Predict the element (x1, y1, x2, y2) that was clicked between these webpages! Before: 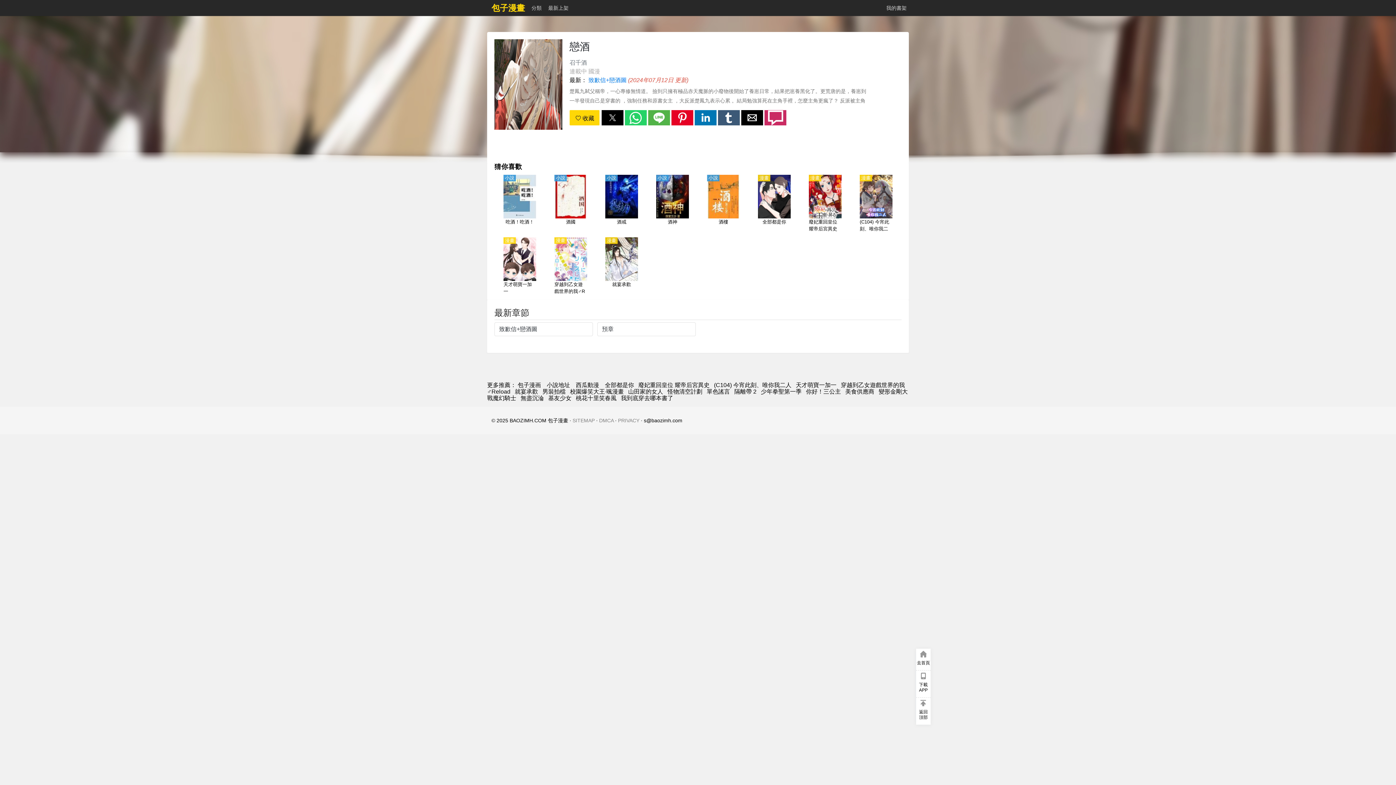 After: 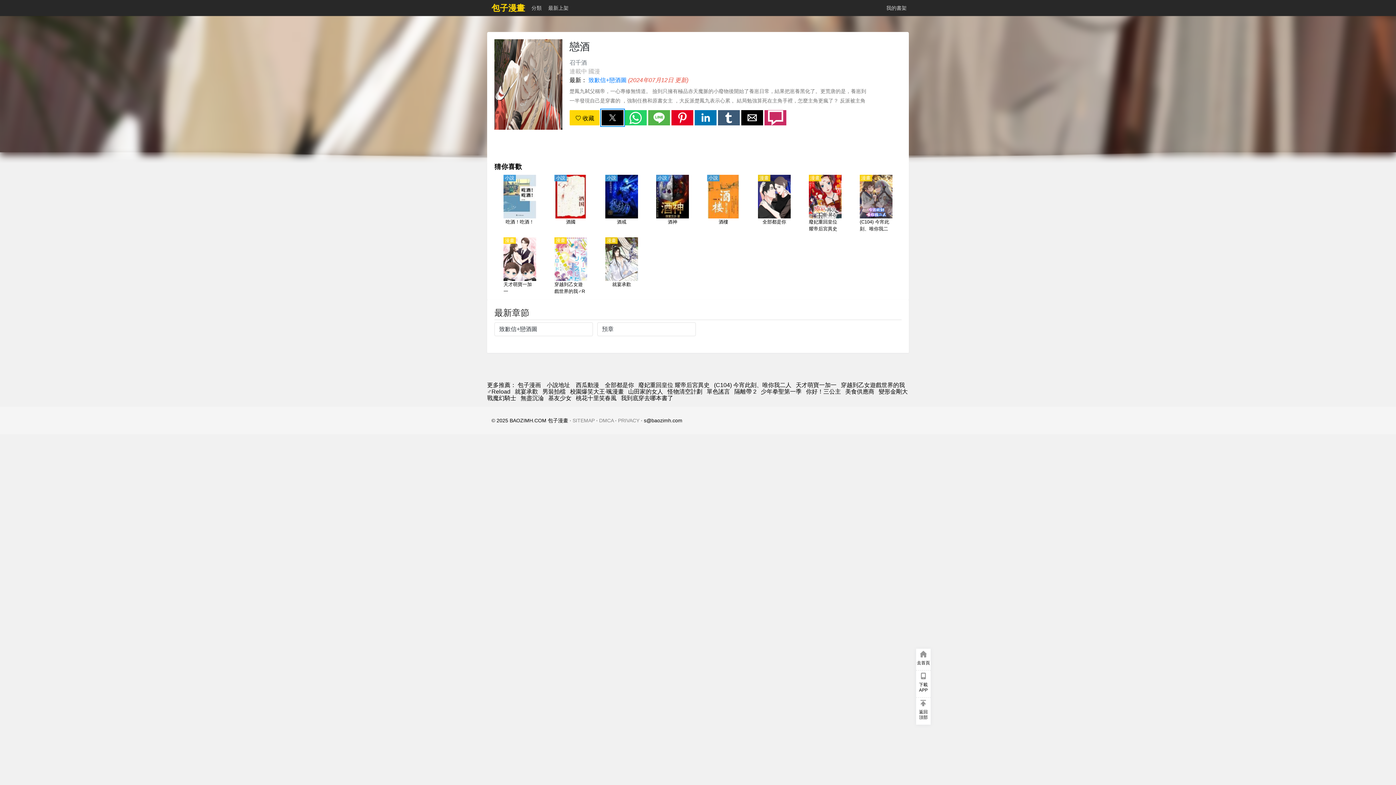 Action: bbox: (601, 110, 623, 125) label: 分享到Twitter